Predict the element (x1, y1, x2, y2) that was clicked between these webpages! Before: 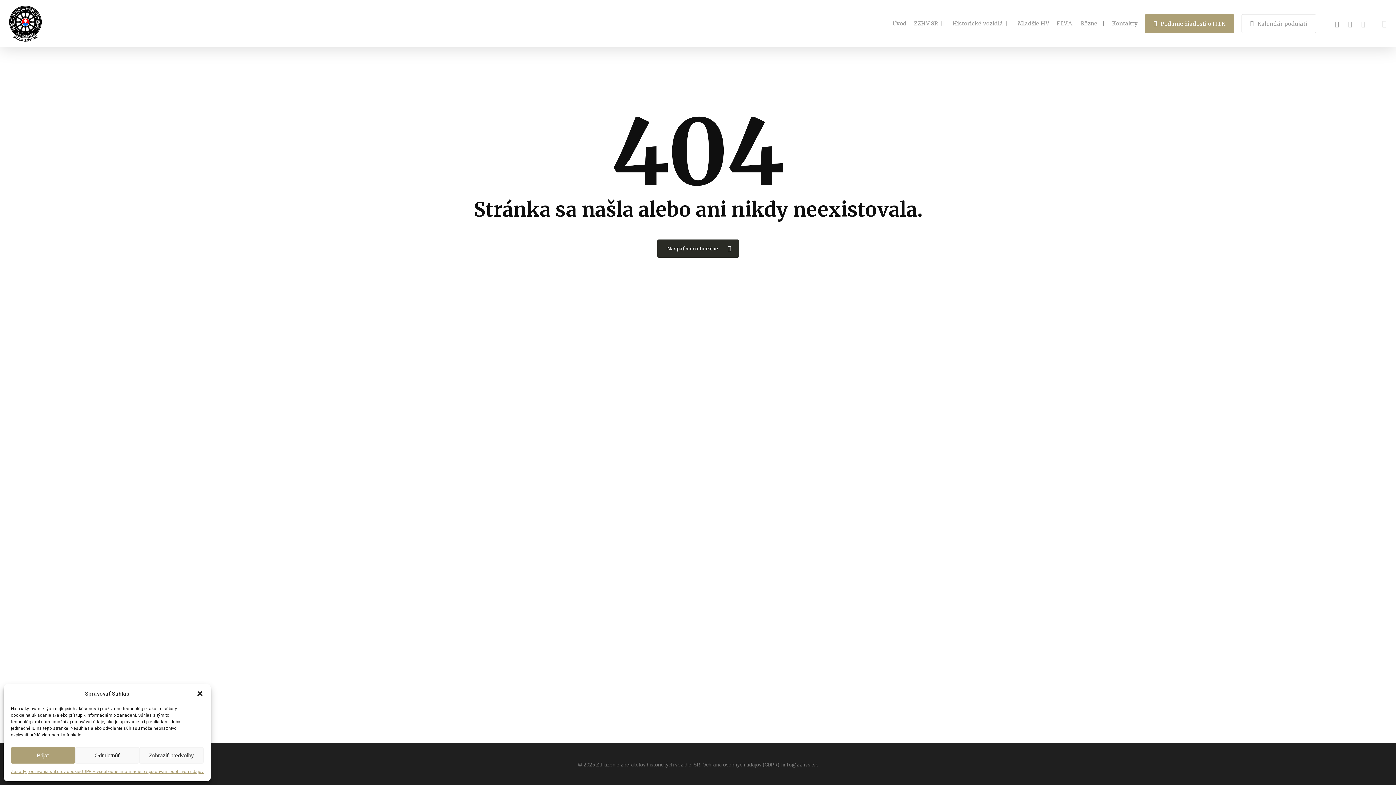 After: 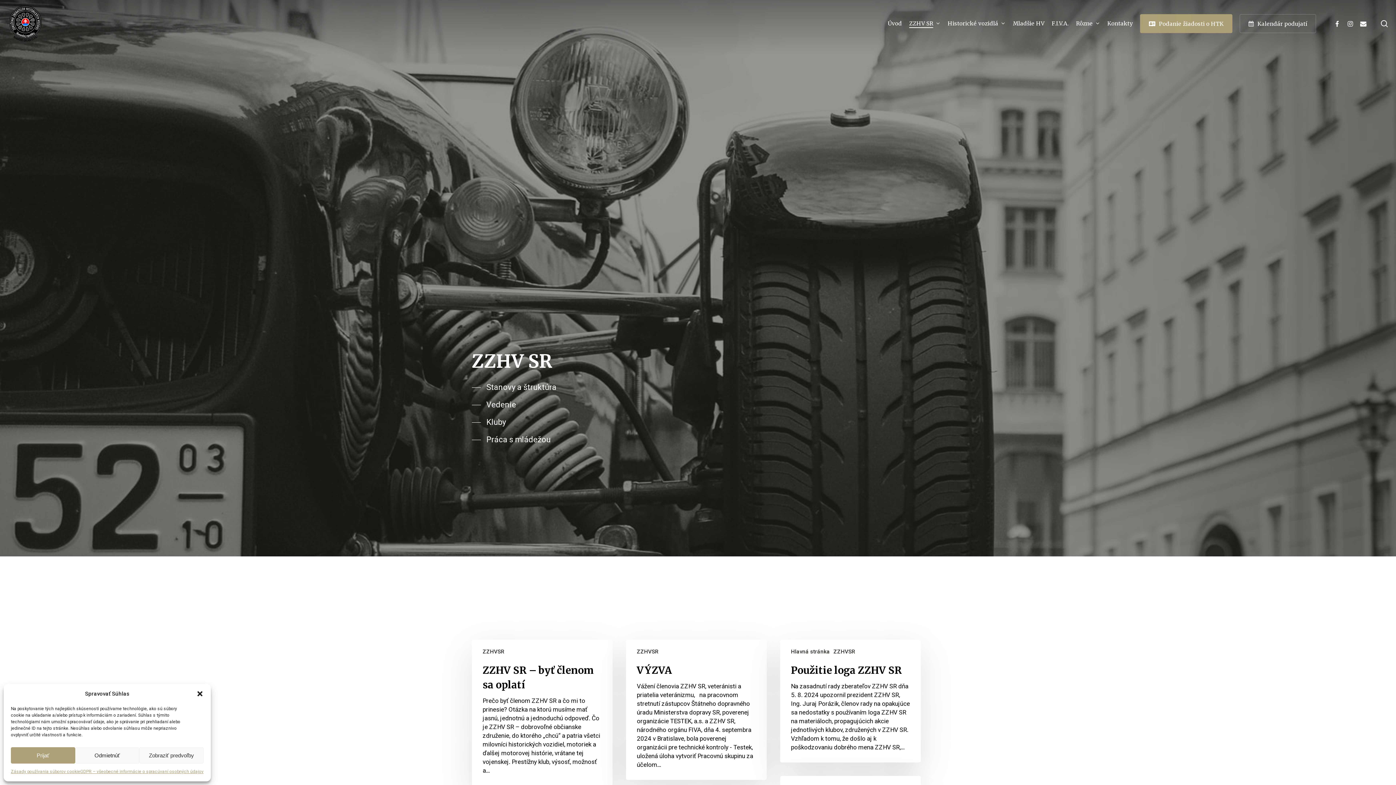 Action: bbox: (914, 18, 945, 28) label: ZZHV SR